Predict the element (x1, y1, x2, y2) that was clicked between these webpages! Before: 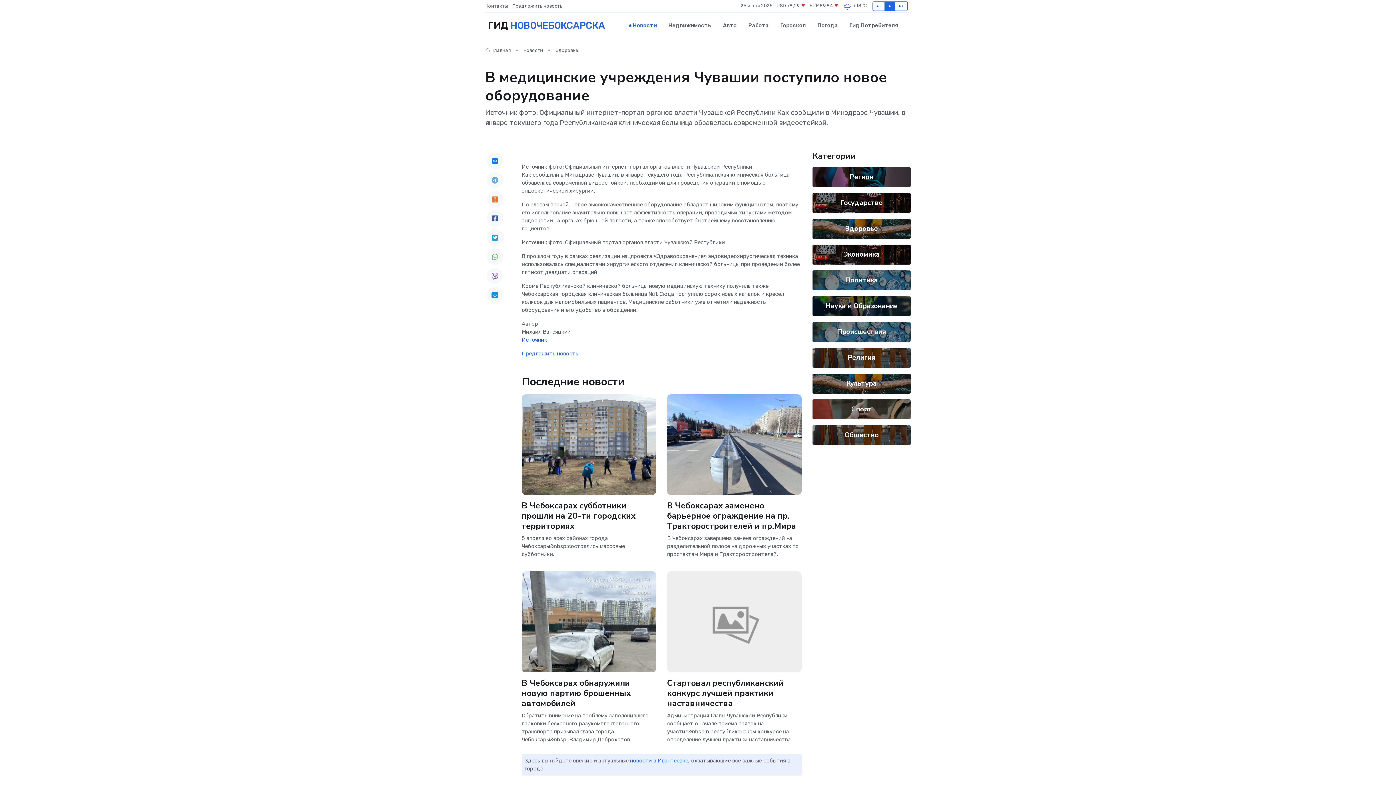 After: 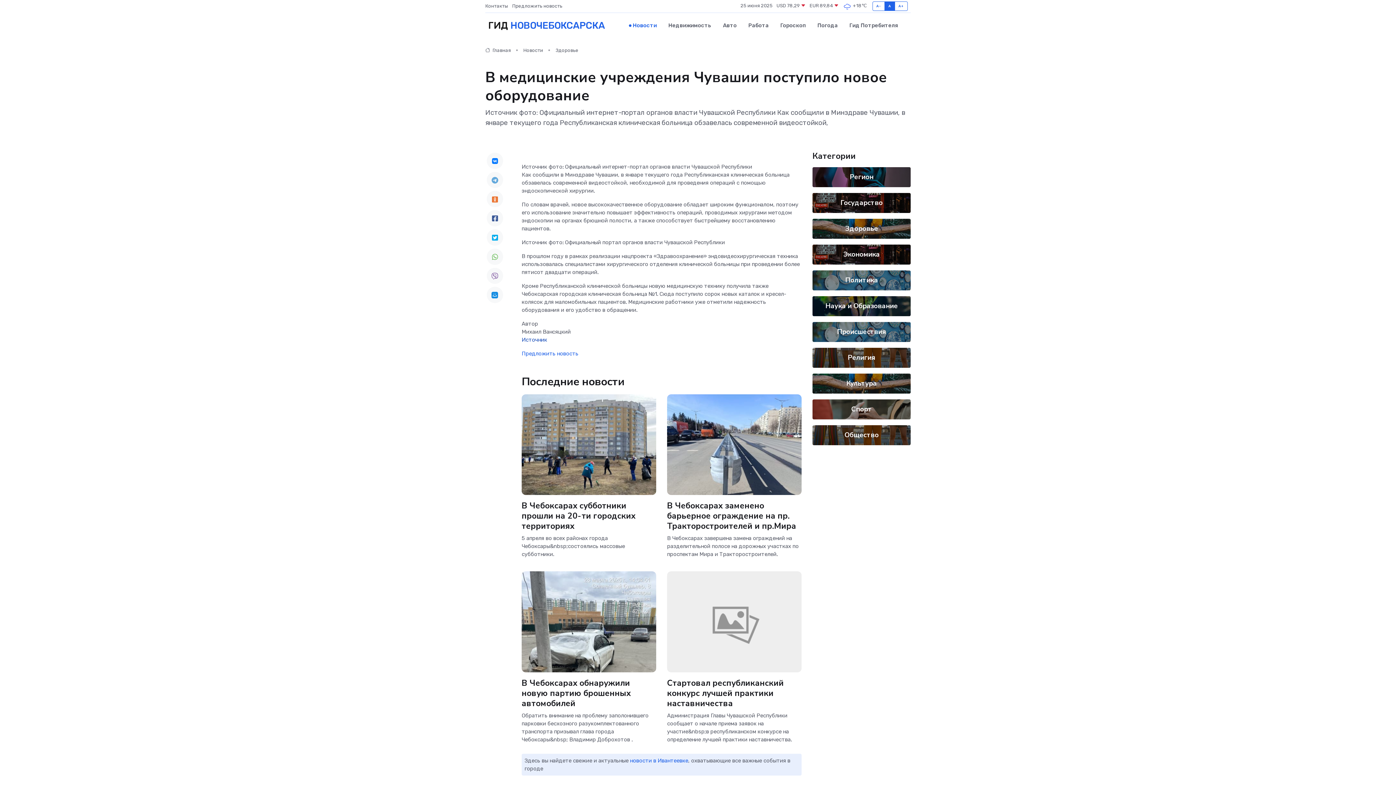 Action: label: Источник bbox: (521, 336, 547, 343)